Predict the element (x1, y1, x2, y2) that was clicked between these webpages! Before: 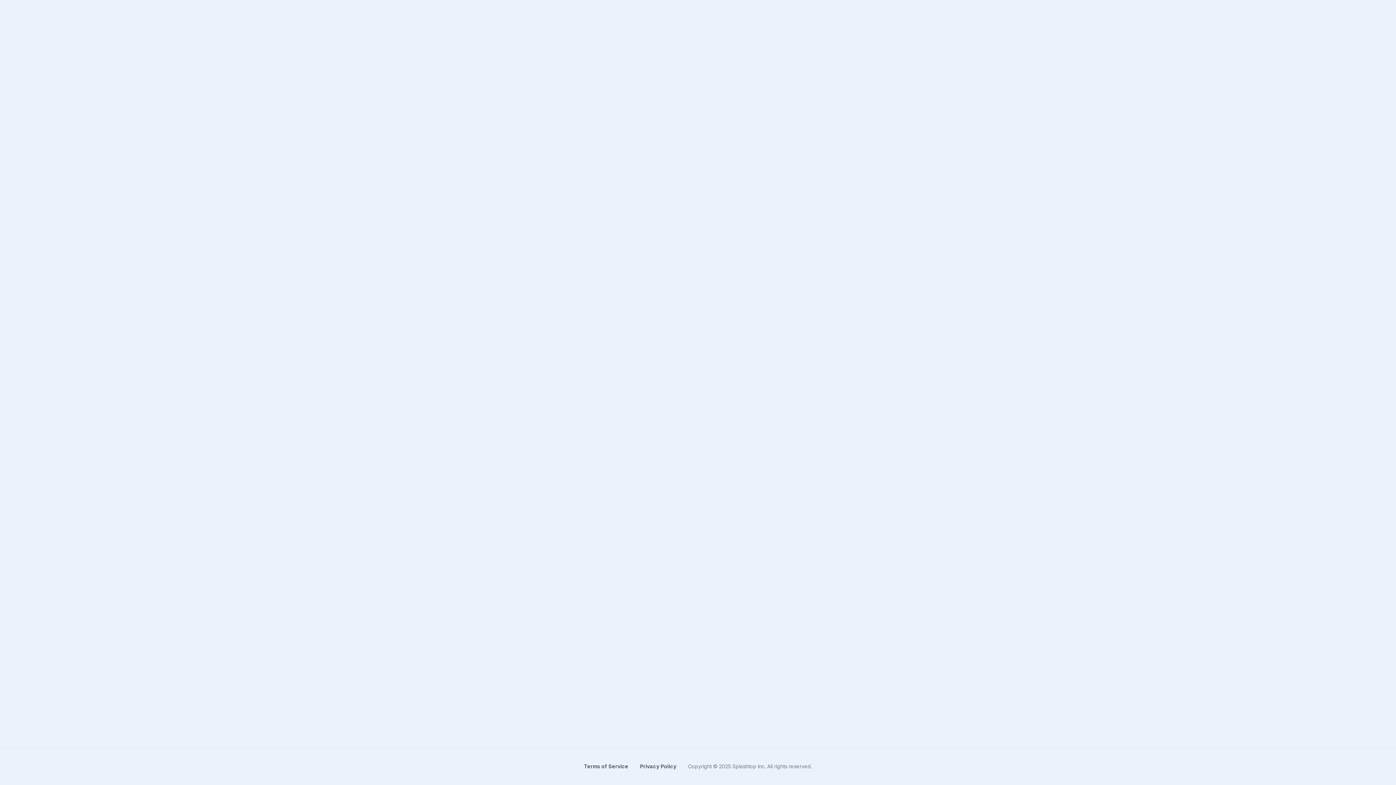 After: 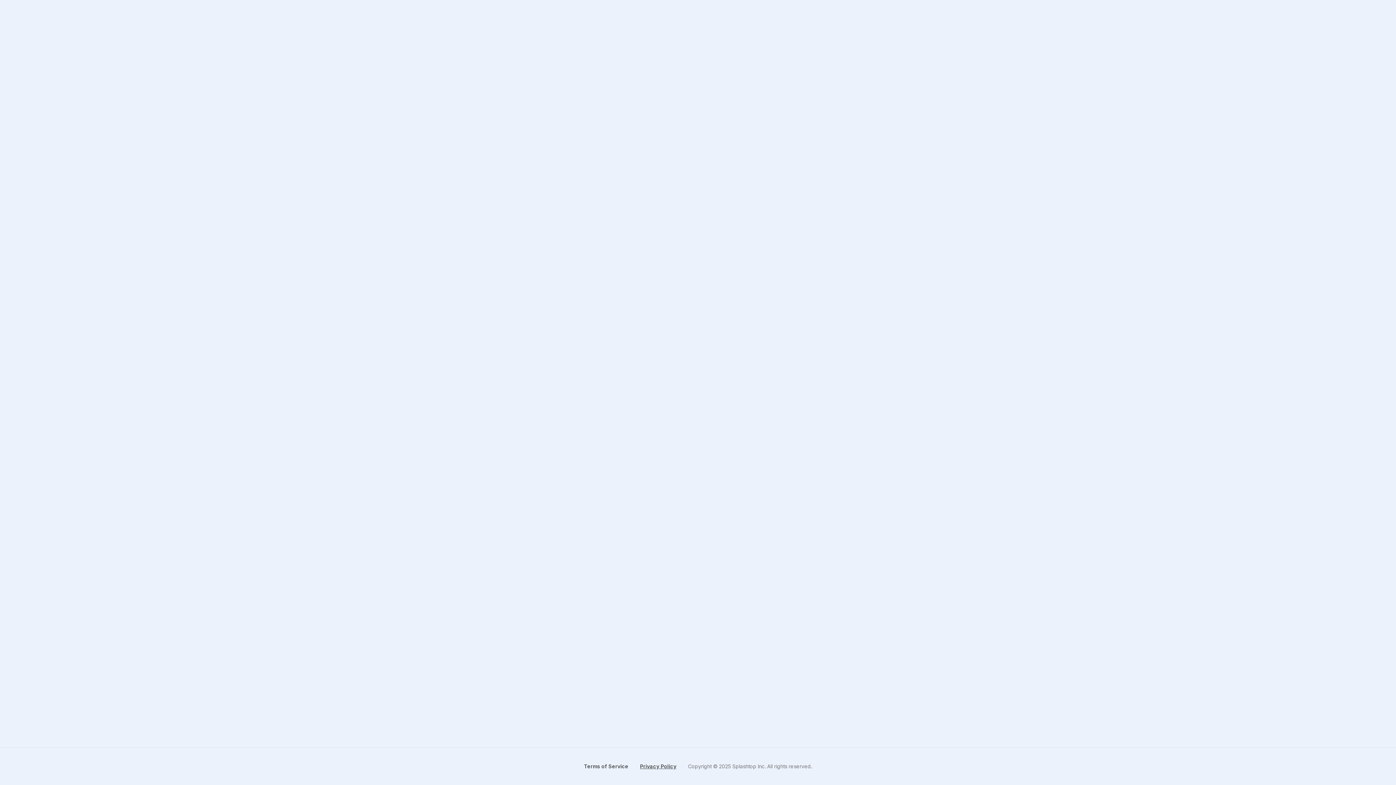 Action: label: Privacy Policy bbox: (640, 763, 676, 770)